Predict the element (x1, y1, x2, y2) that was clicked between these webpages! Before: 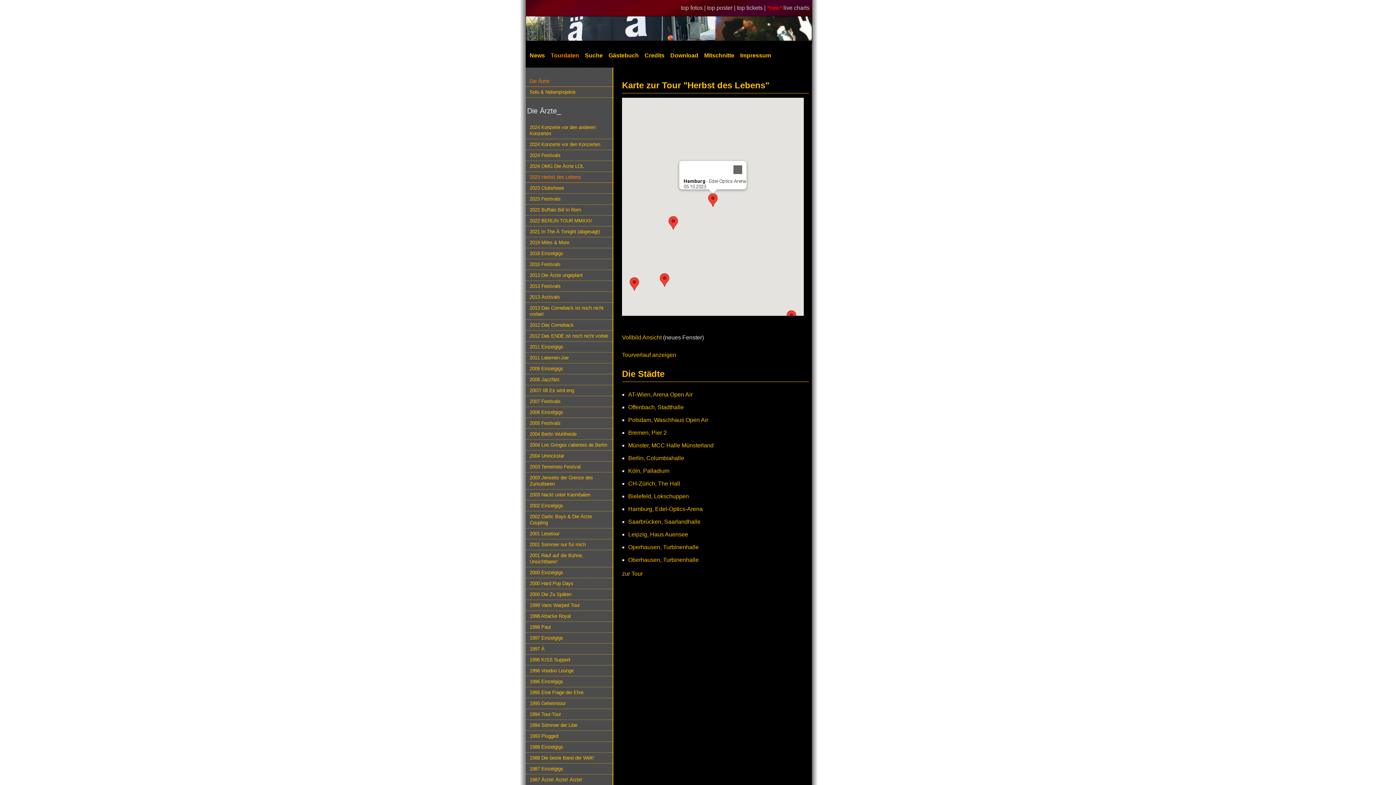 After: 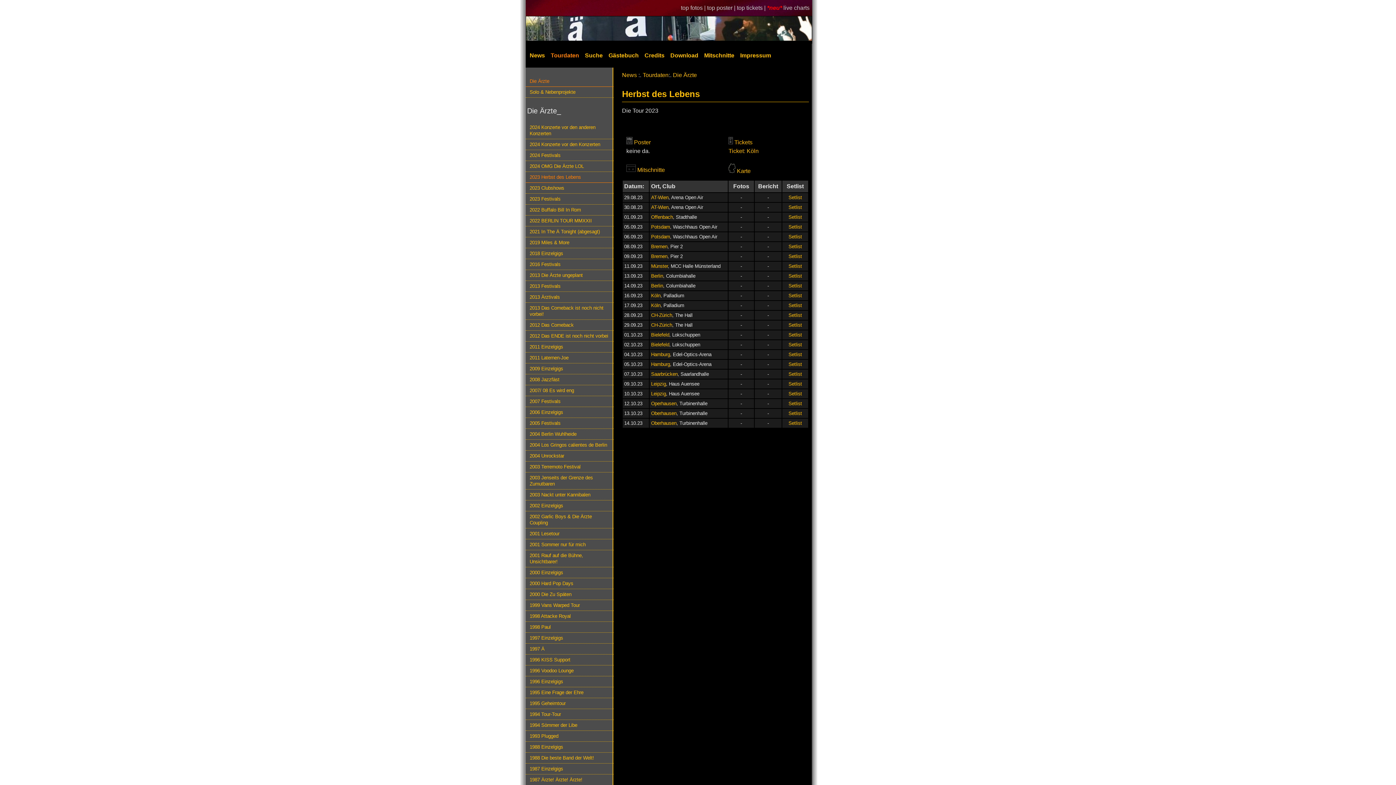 Action: label: 2023 Herbst des Lebens bbox: (525, 172, 613, 182)